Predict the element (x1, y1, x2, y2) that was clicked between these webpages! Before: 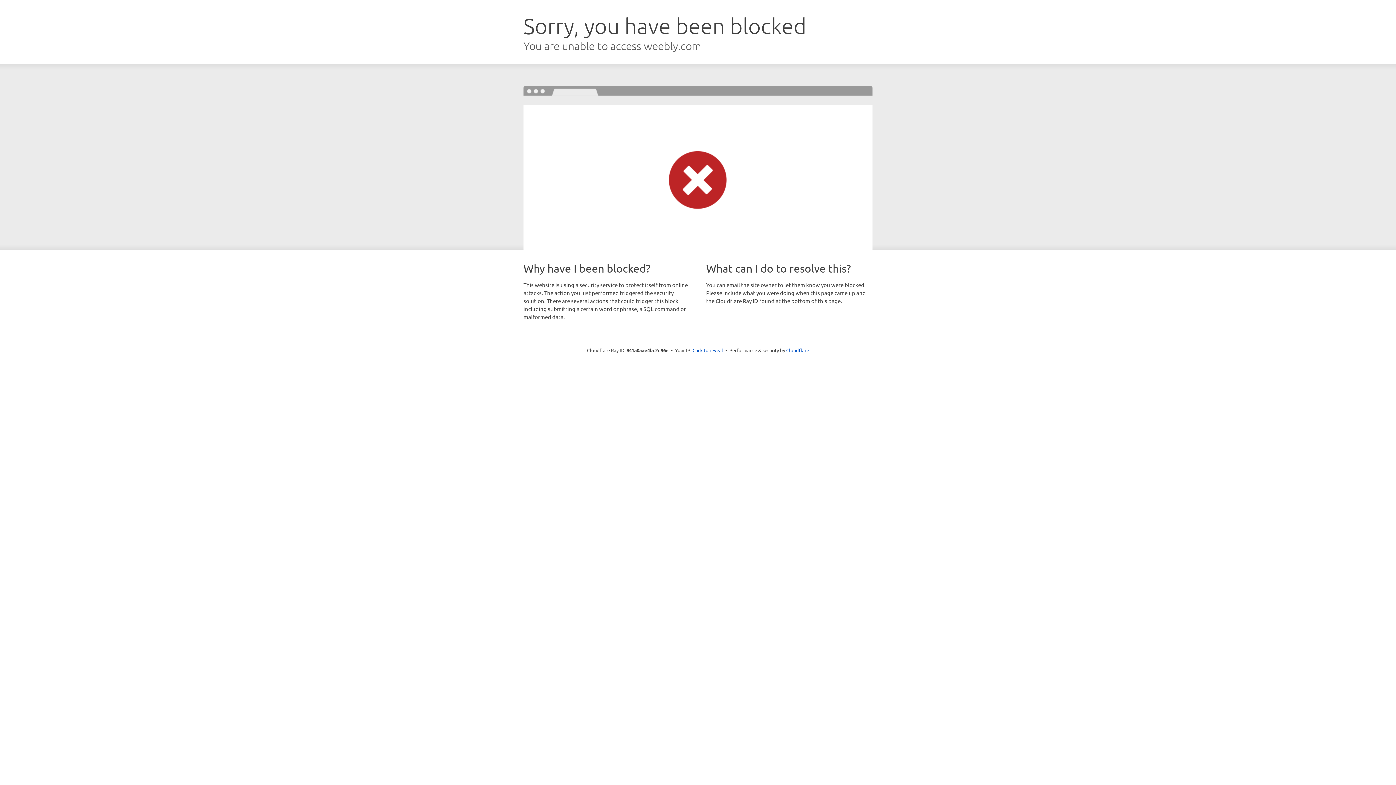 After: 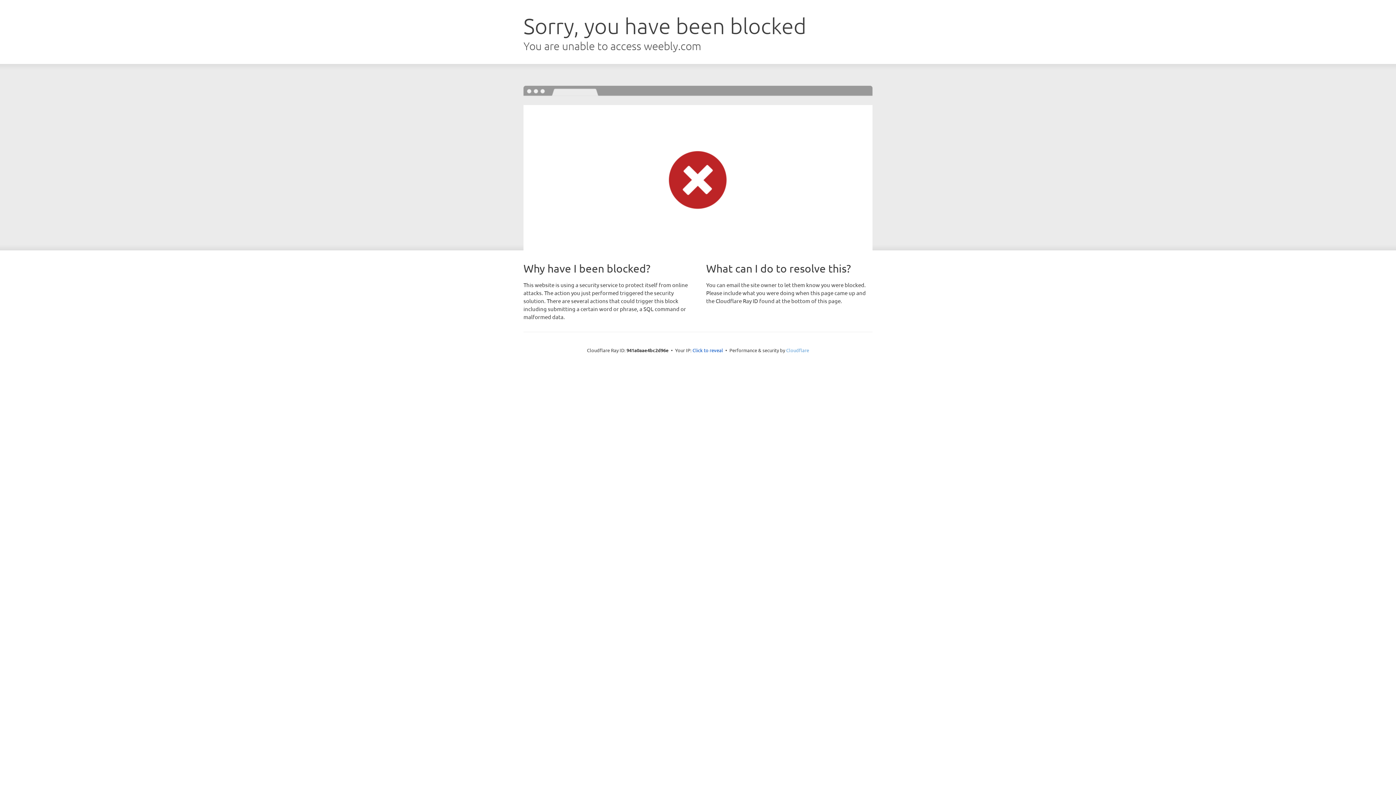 Action: label: Cloudflare bbox: (786, 347, 809, 353)